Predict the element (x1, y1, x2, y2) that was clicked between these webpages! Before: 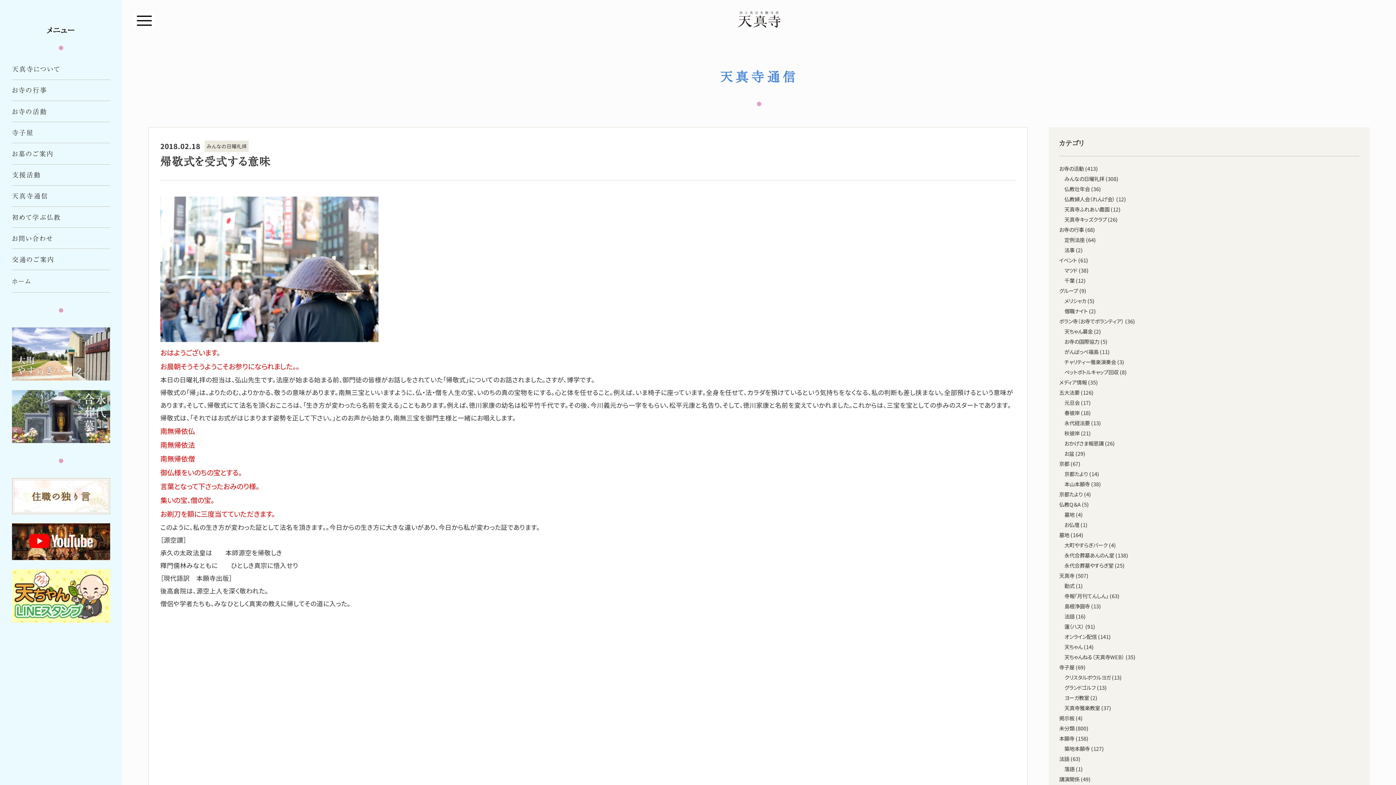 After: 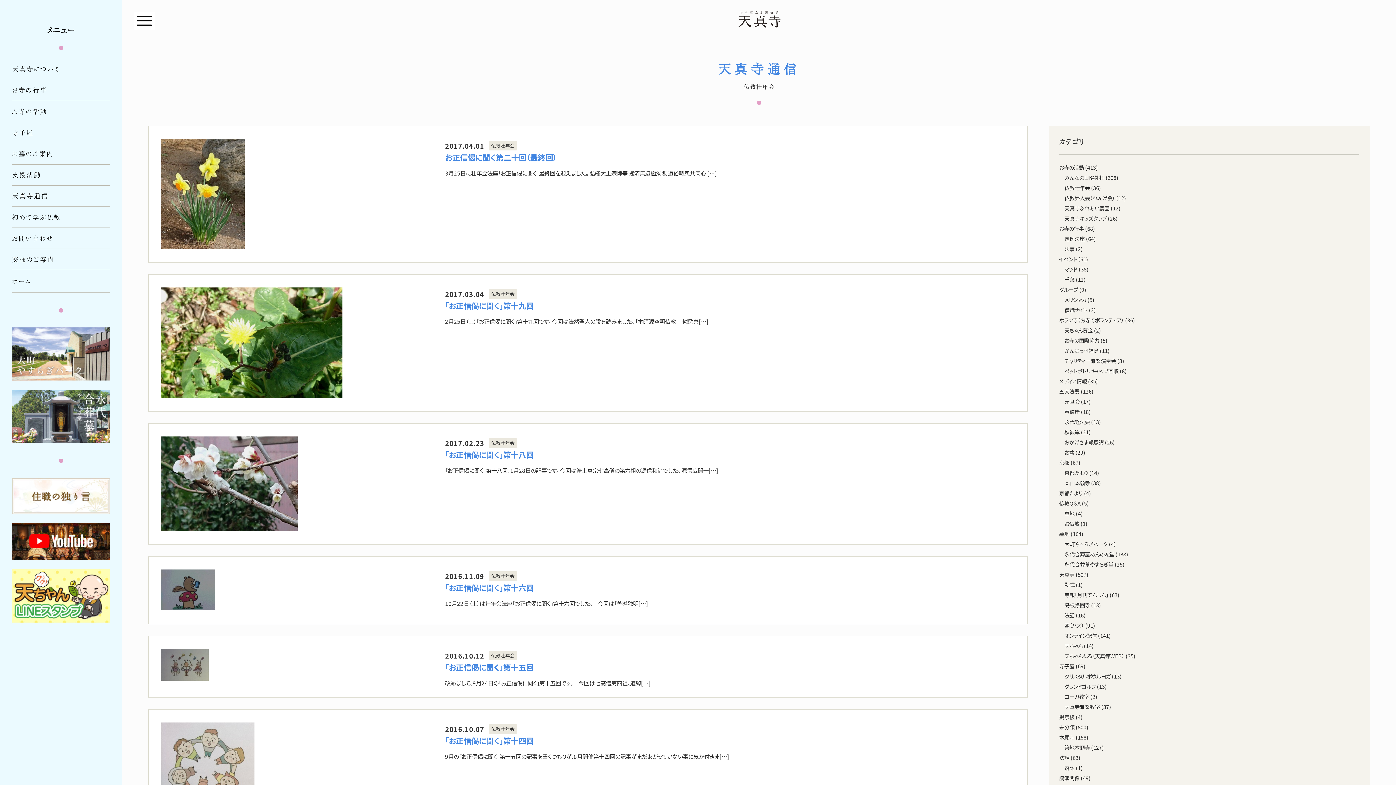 Action: bbox: (1064, 185, 1090, 192) label: 仏教壮年会